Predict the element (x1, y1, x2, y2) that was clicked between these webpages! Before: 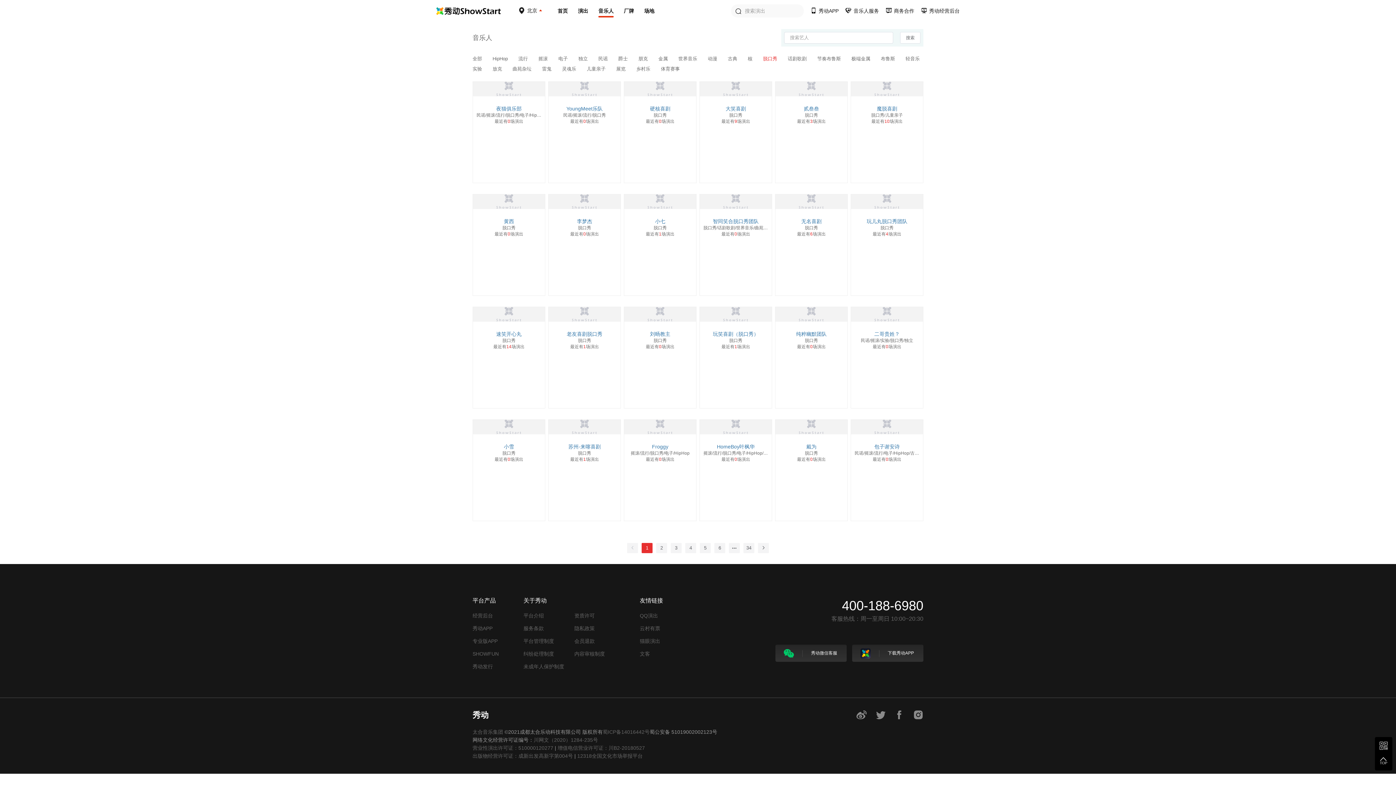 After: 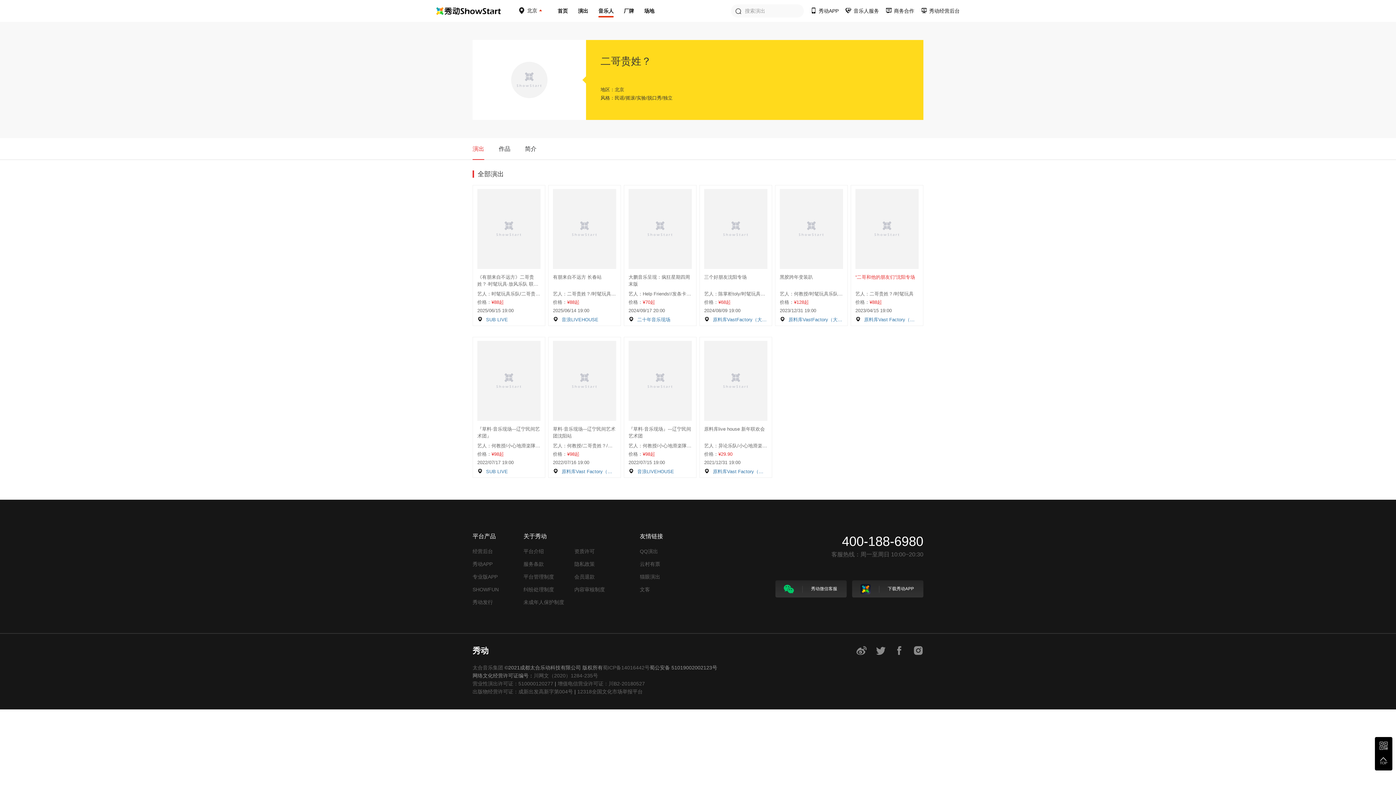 Action: bbox: (851, 317, 923, 322)